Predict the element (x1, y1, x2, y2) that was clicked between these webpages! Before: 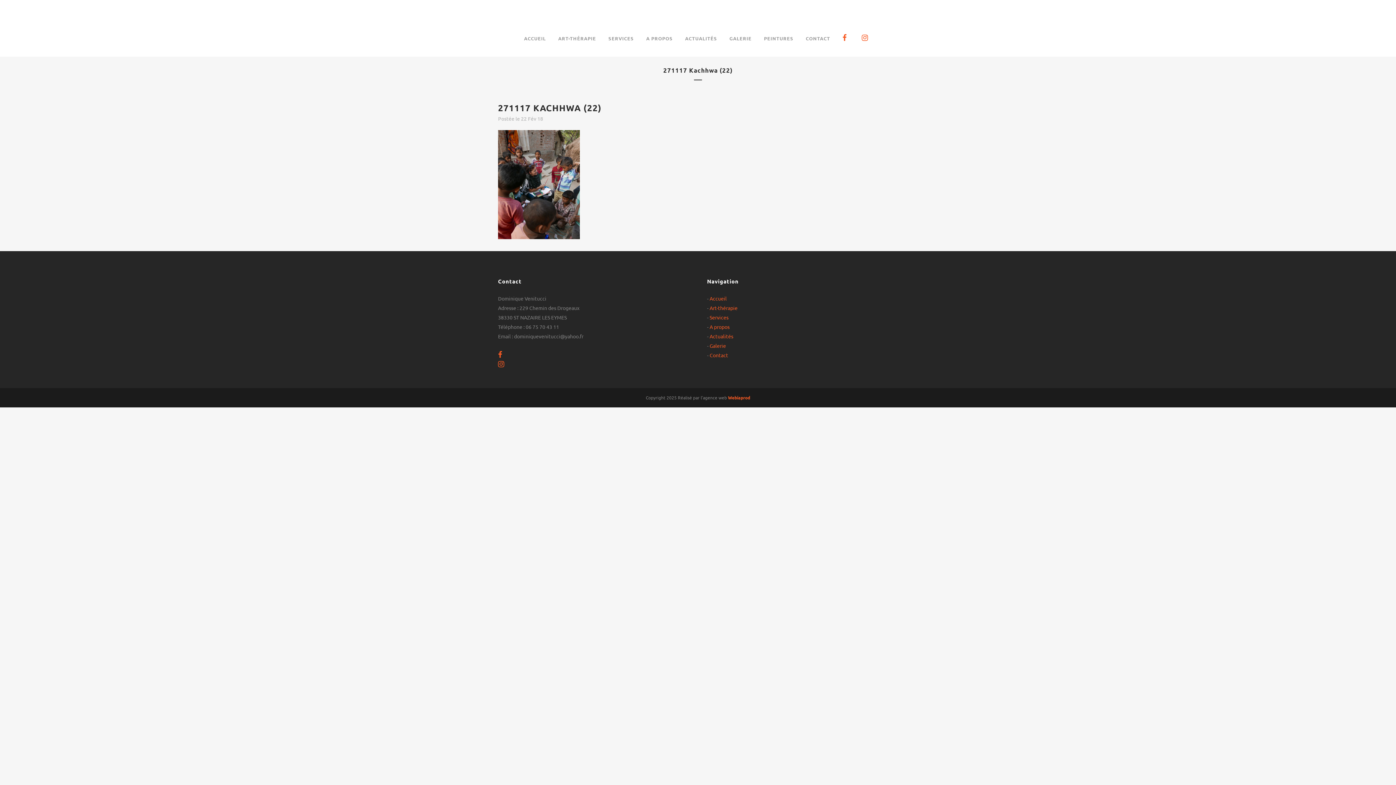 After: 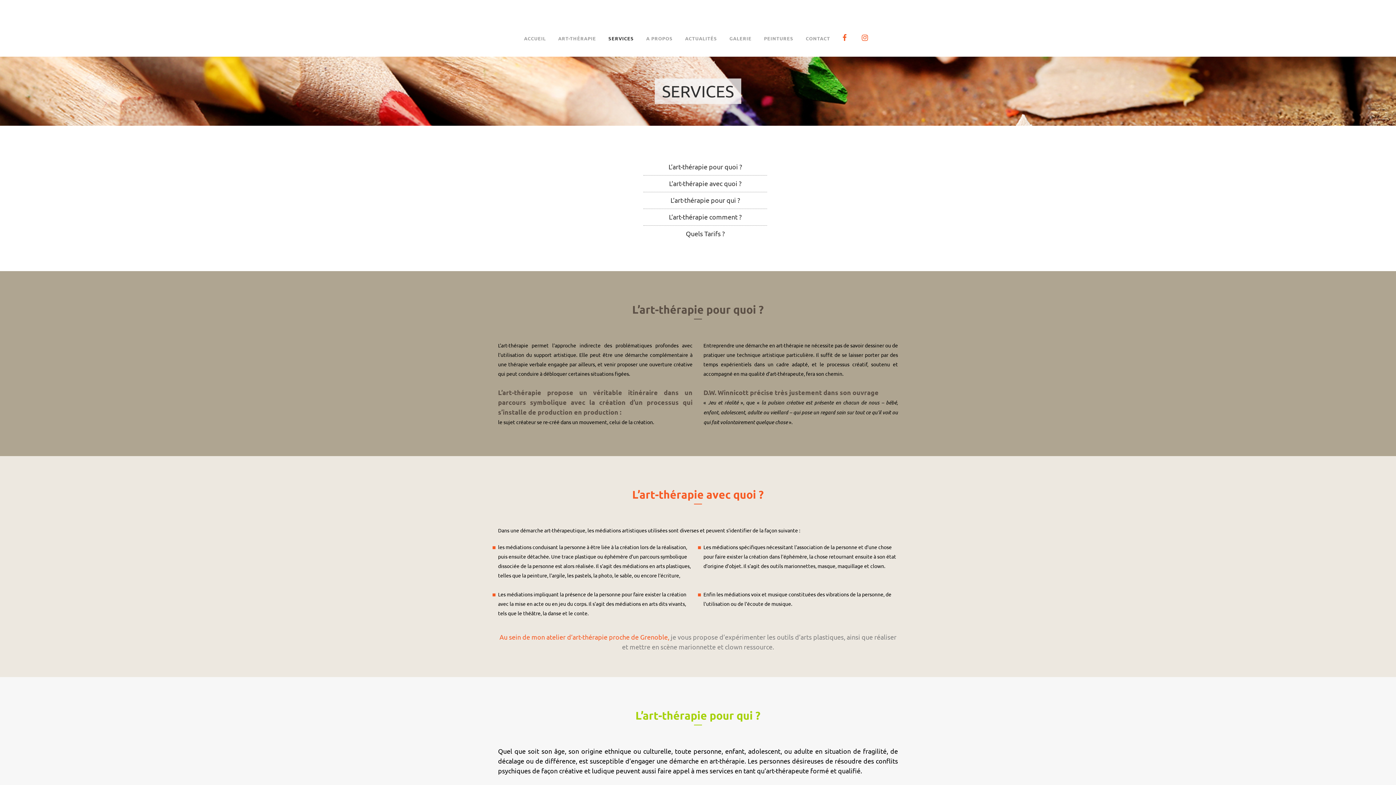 Action: label: Services bbox: (709, 314, 728, 320)